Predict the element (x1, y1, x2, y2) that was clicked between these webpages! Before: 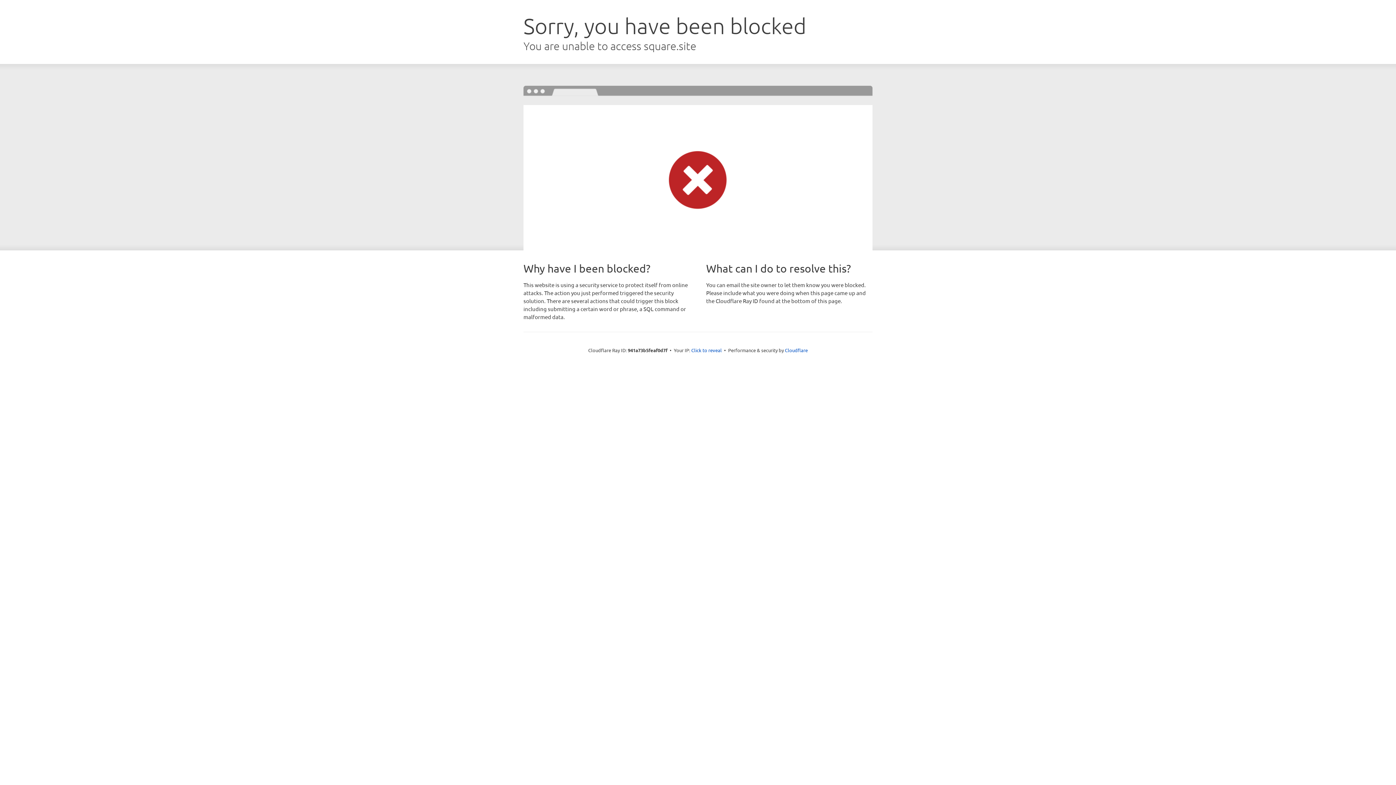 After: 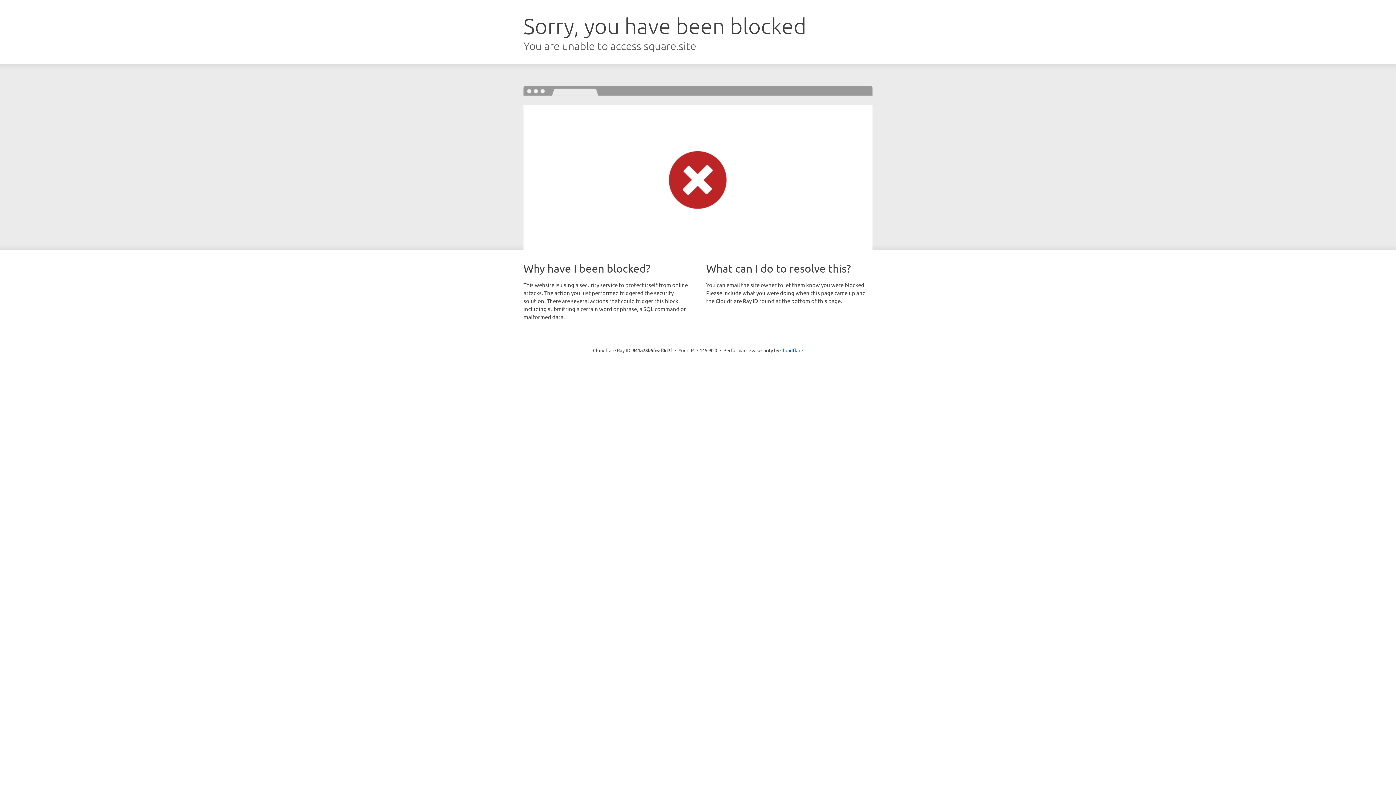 Action: label: Click to reveal bbox: (691, 346, 722, 353)